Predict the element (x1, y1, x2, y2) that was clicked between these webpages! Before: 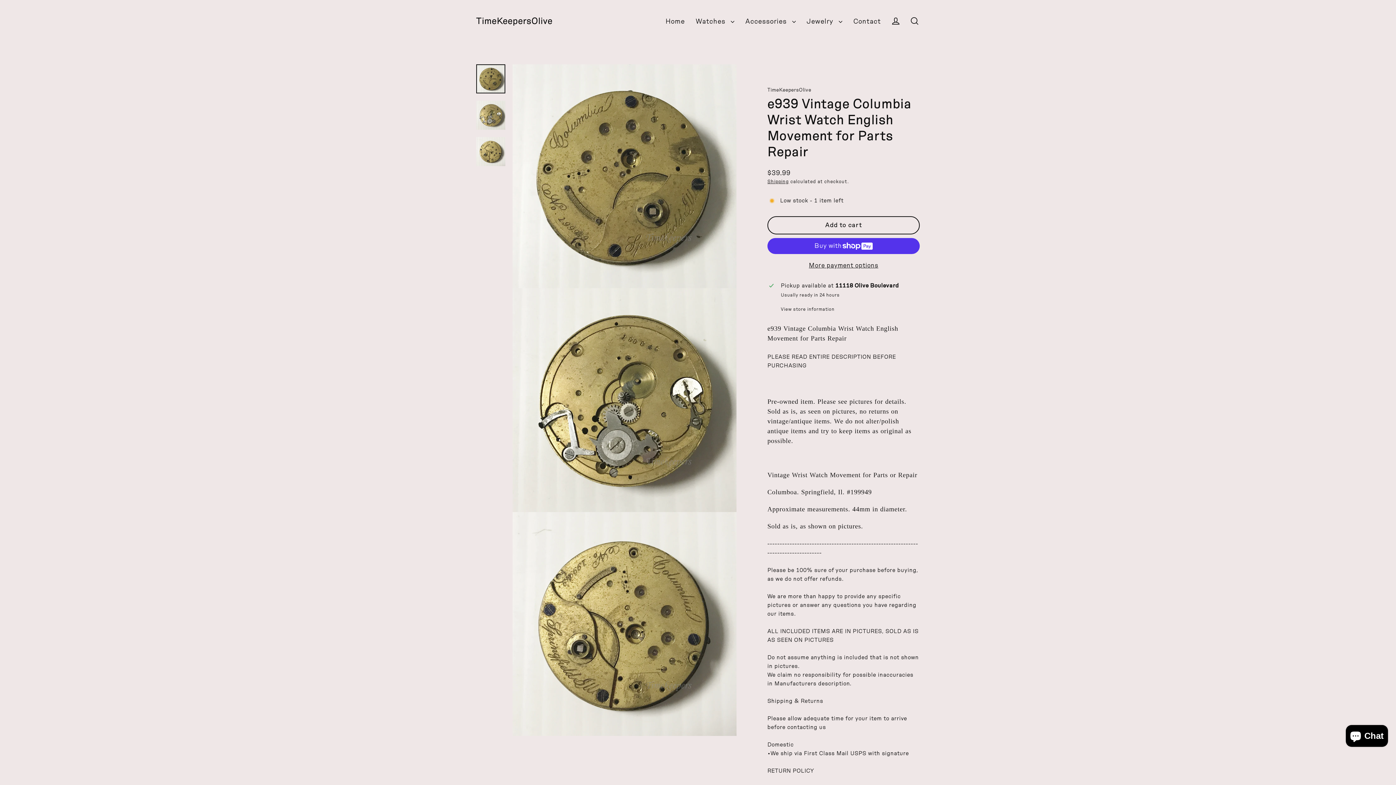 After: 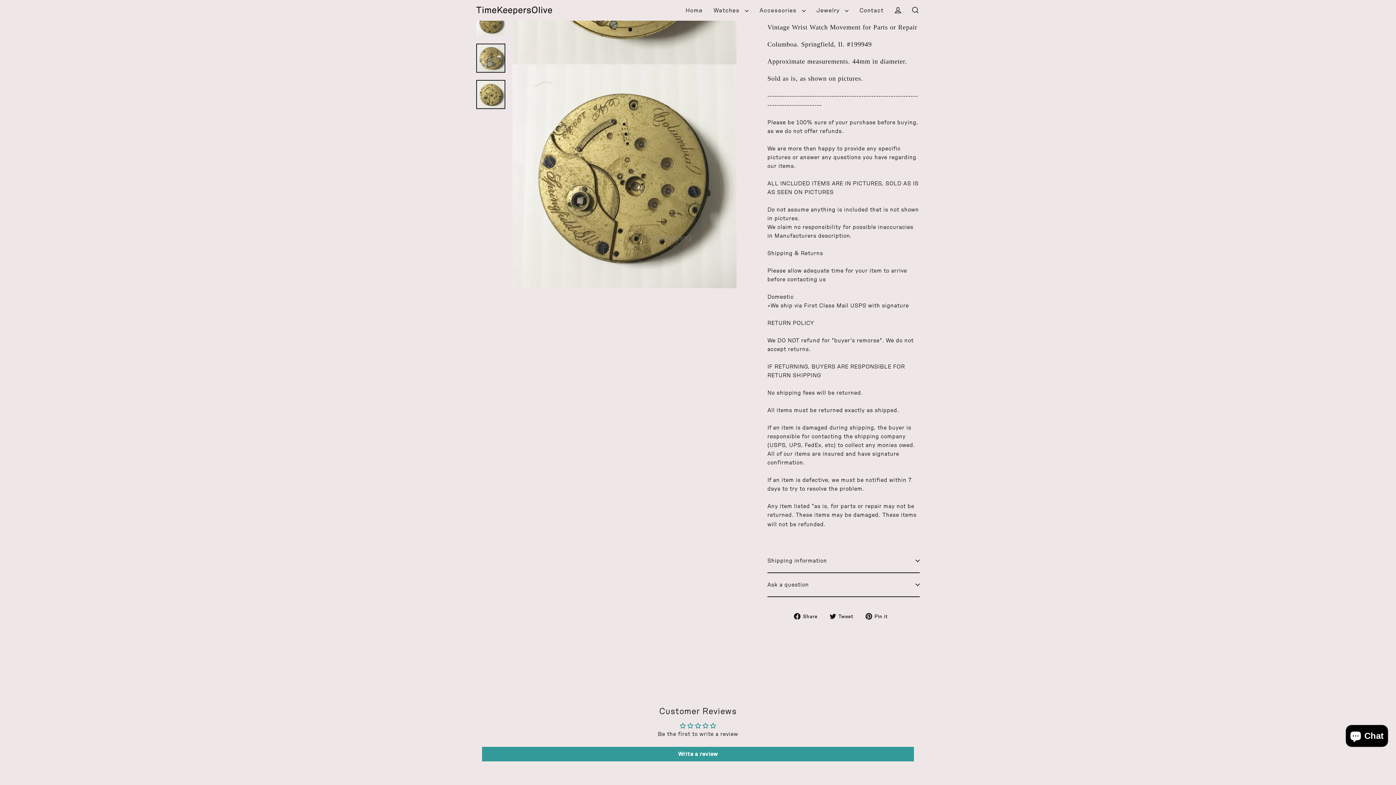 Action: bbox: (476, 137, 505, 166)